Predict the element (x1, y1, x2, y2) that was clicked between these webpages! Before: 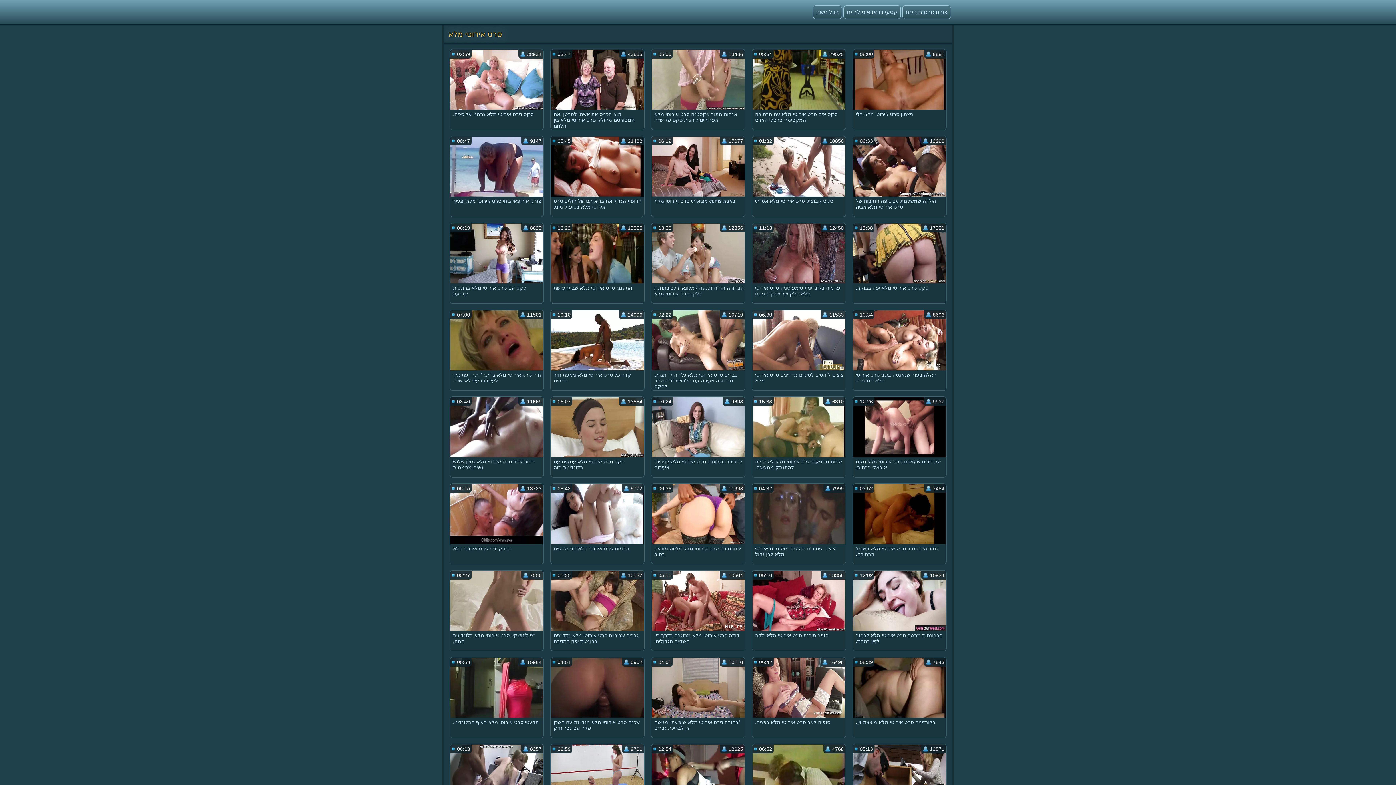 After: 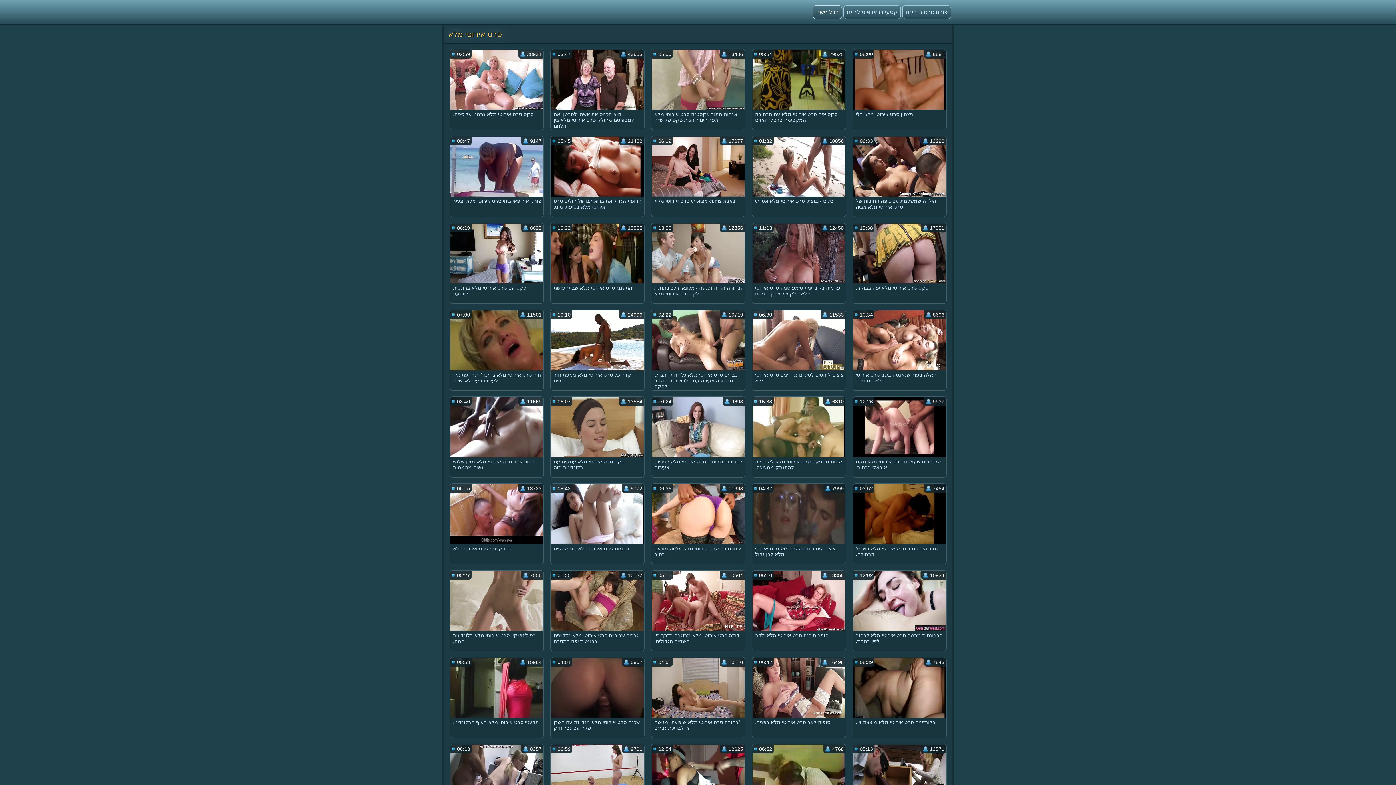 Action: label: הכל נישה bbox: (813, 5, 842, 18)